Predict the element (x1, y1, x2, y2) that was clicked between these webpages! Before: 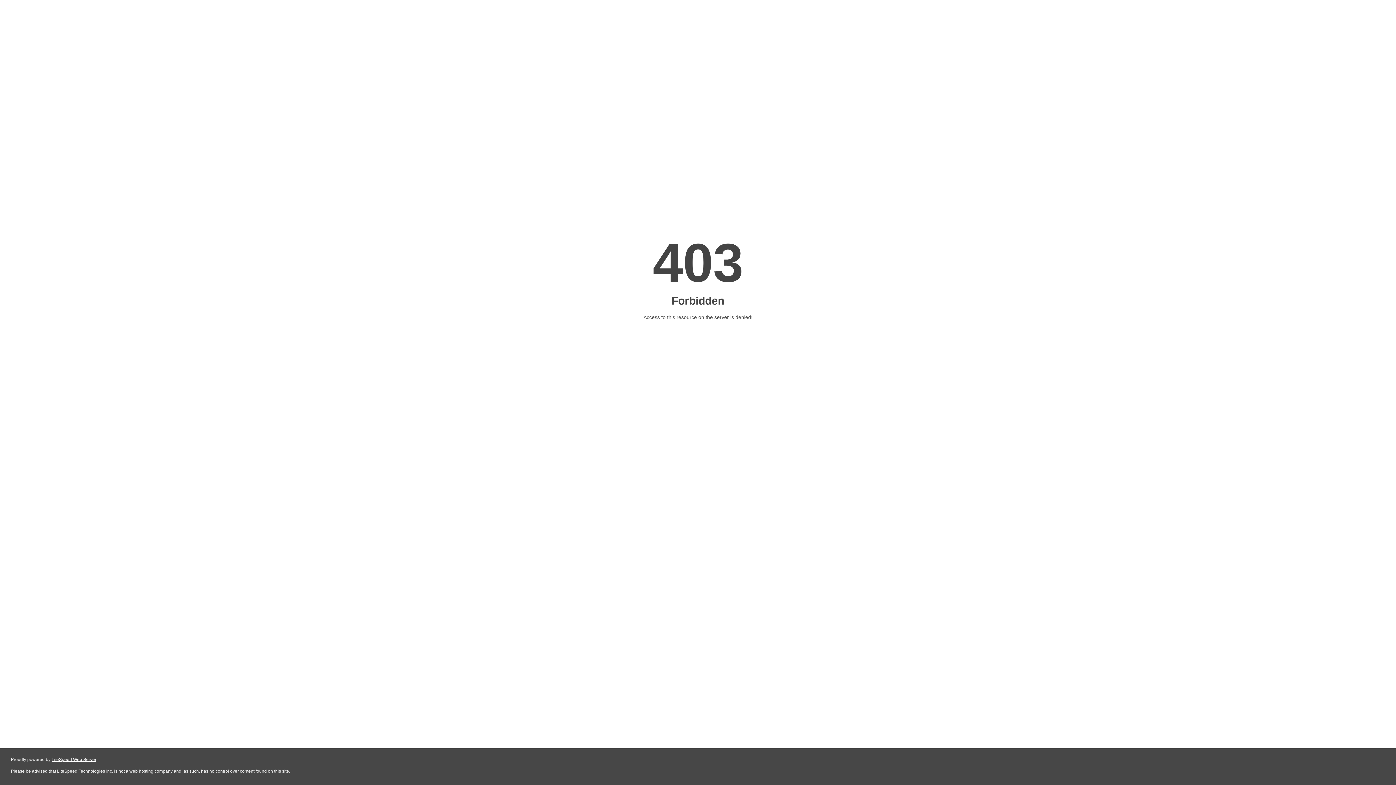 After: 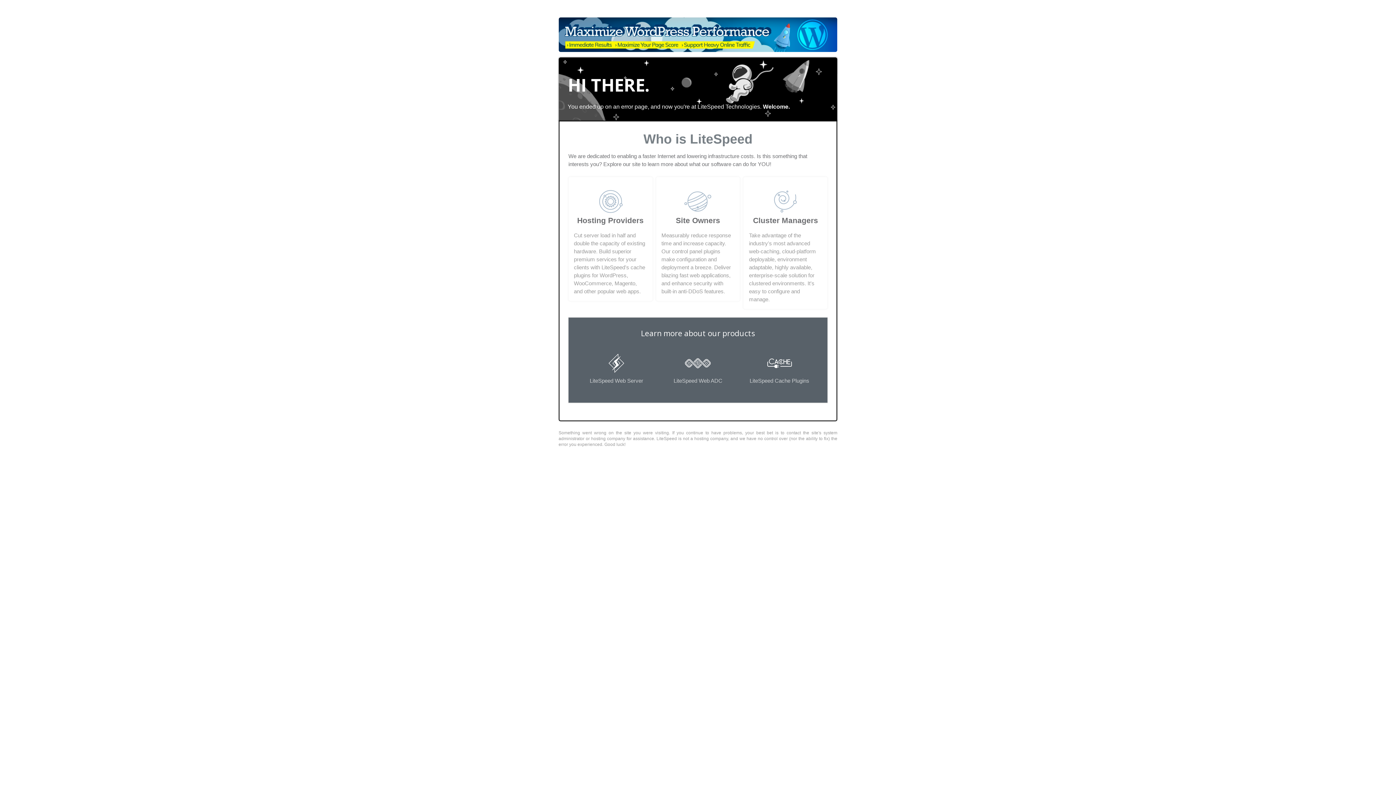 Action: bbox: (51, 757, 96, 762) label: LiteSpeed Web Server